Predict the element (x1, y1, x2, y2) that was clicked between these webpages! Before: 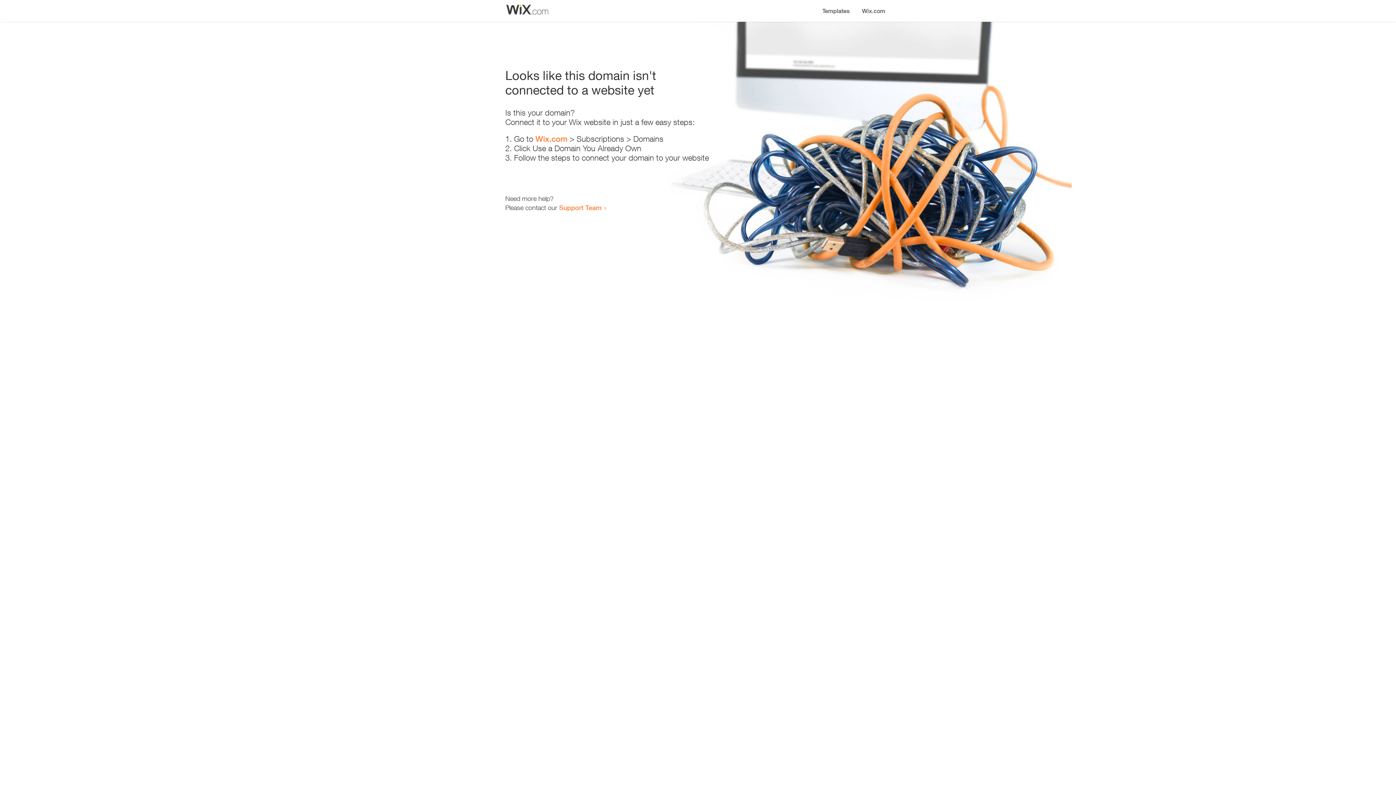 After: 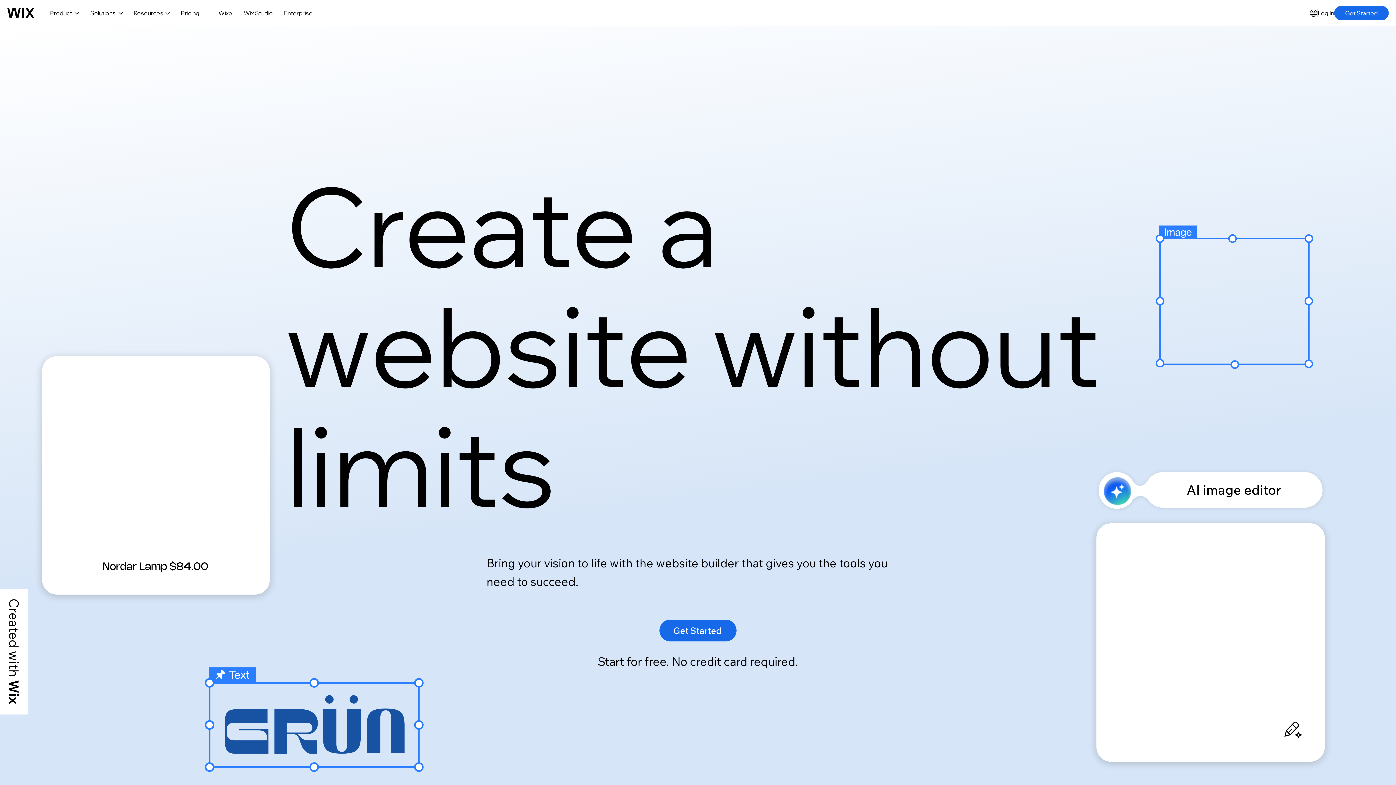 Action: label: Wix.com bbox: (535, 134, 567, 143)